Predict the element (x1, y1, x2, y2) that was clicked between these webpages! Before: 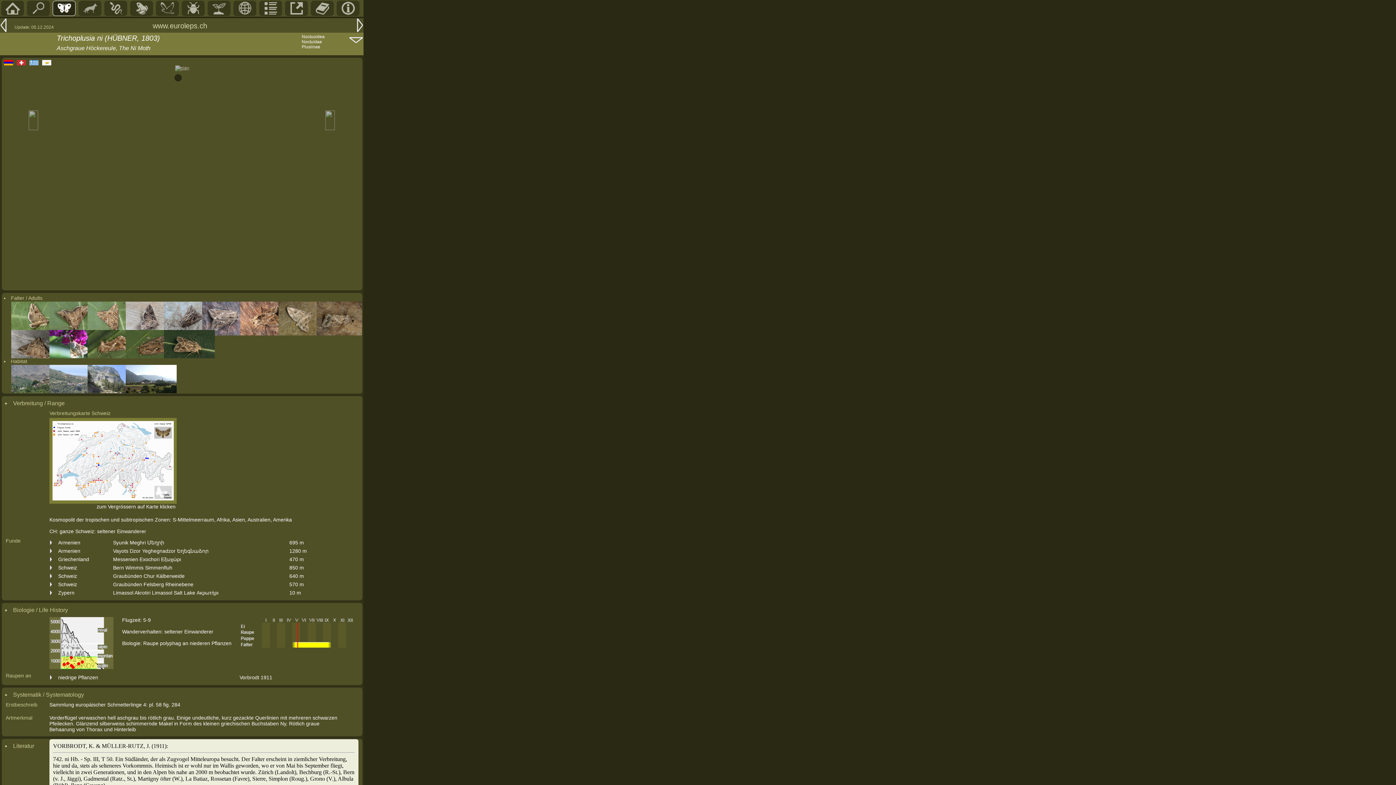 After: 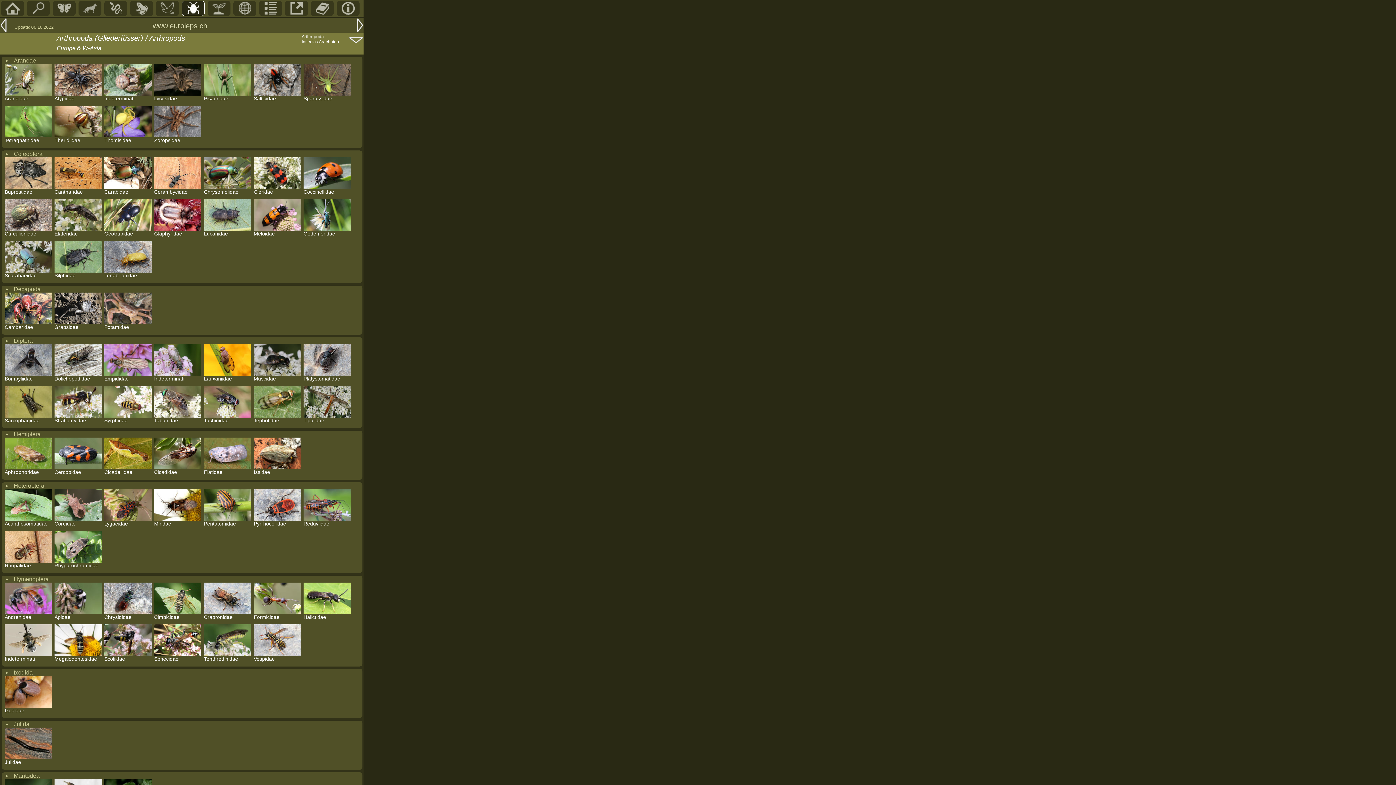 Action: bbox: (186, 11, 200, 16)